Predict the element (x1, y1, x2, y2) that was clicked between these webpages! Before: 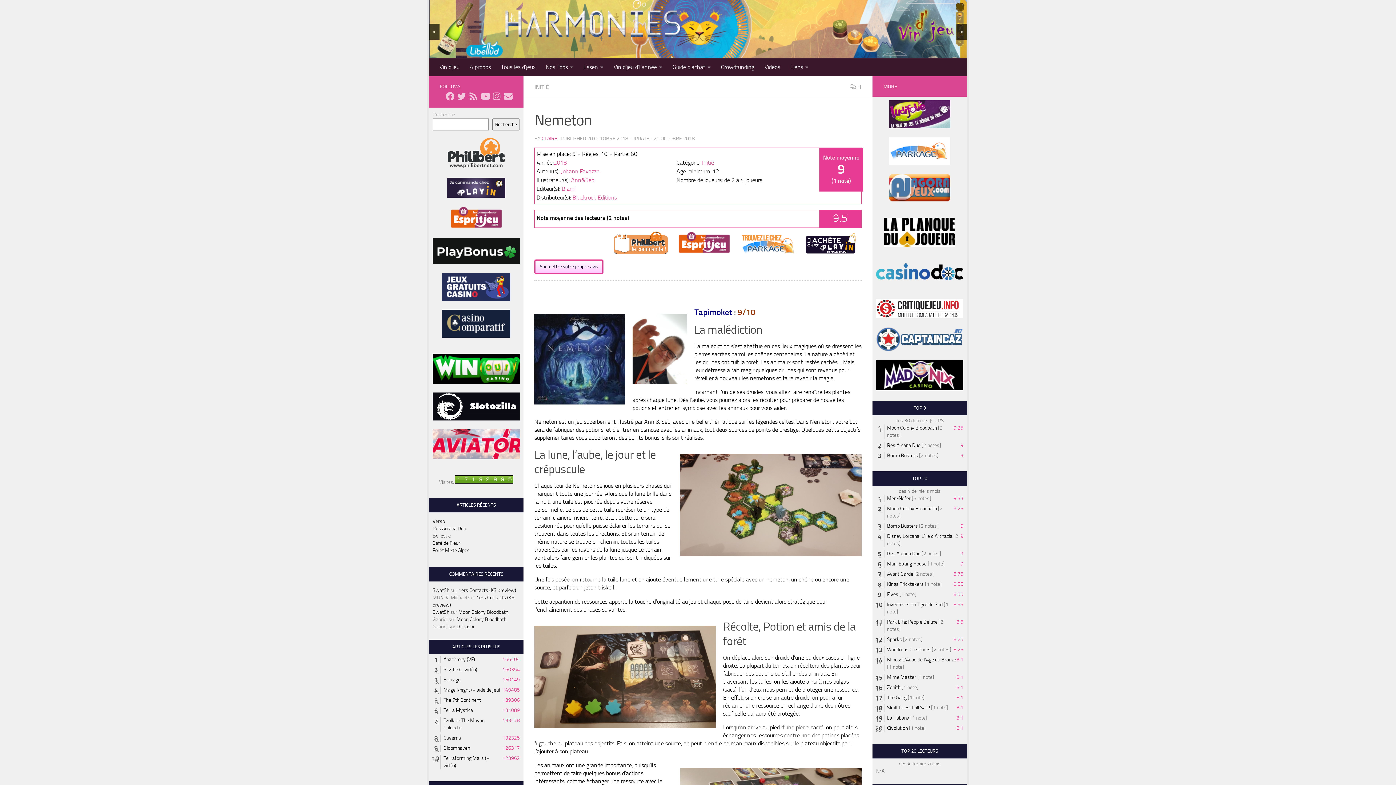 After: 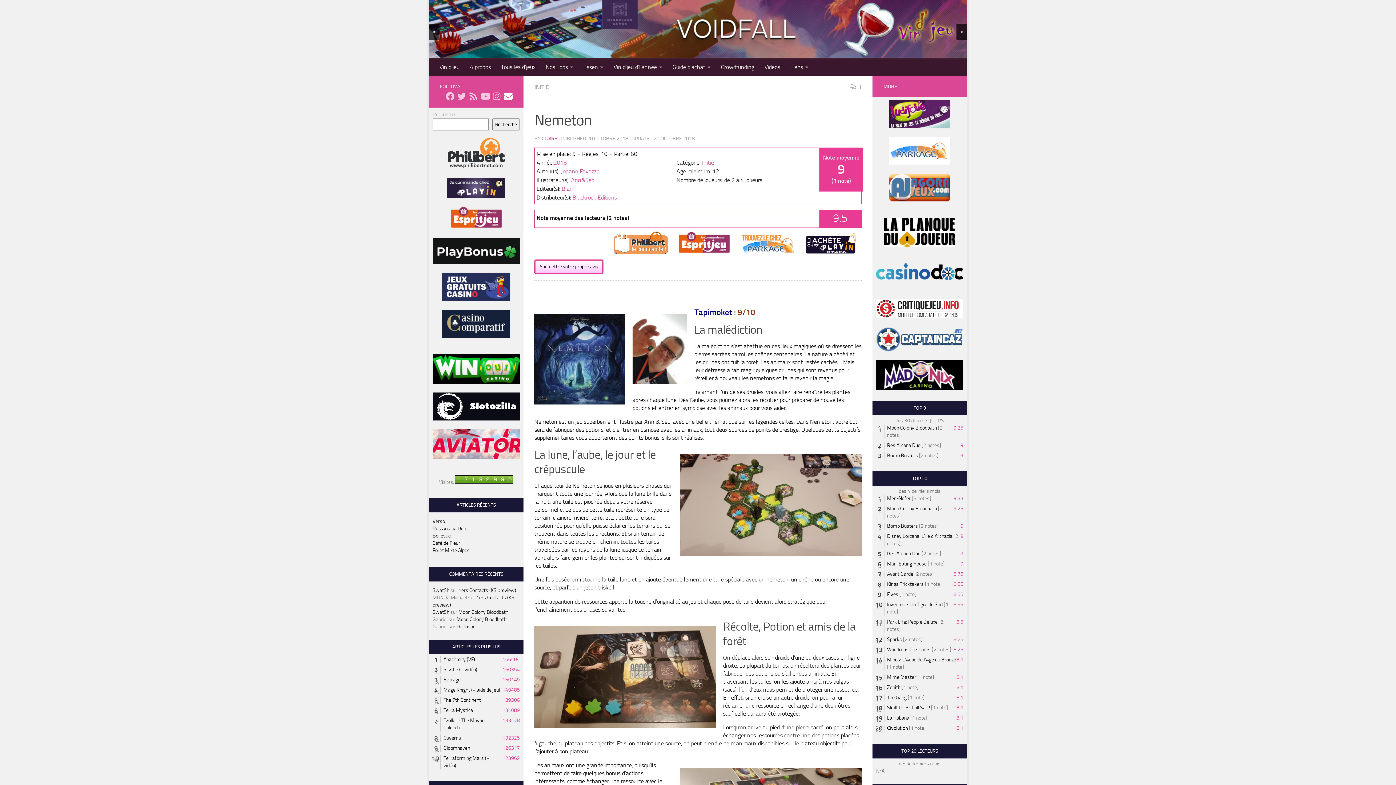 Action: bbox: (504, 92, 512, 100) label: Follow us on Email